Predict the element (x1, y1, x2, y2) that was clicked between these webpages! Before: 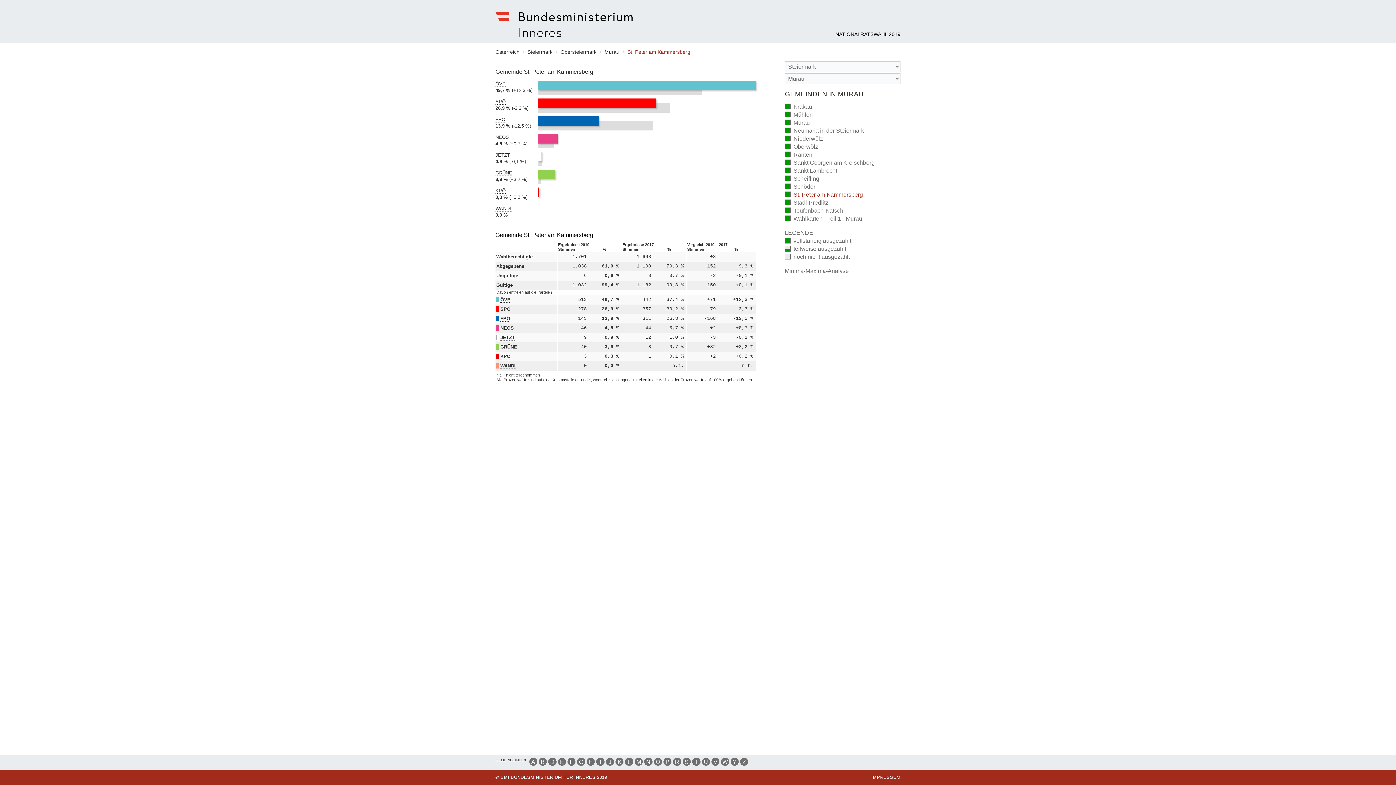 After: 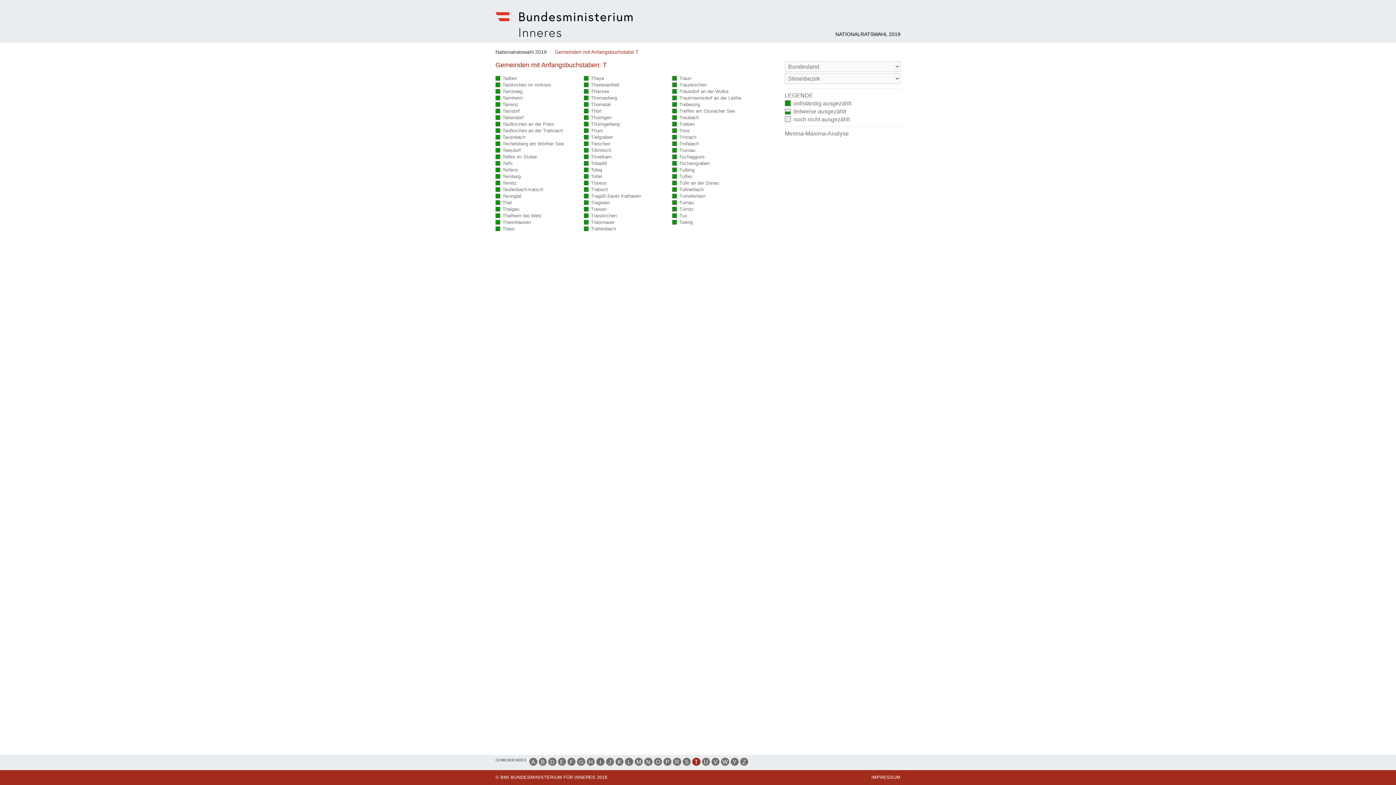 Action: label: T bbox: (692, 758, 700, 766)